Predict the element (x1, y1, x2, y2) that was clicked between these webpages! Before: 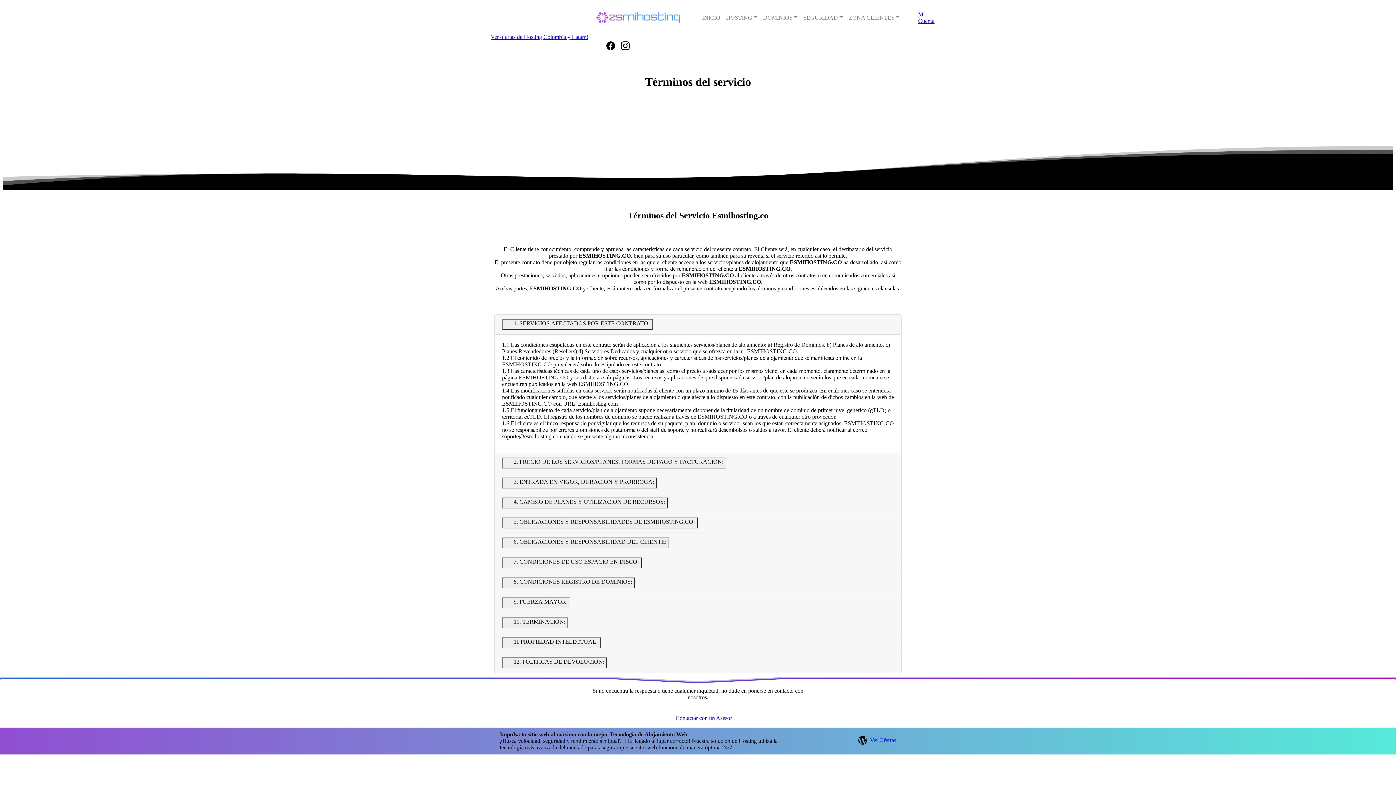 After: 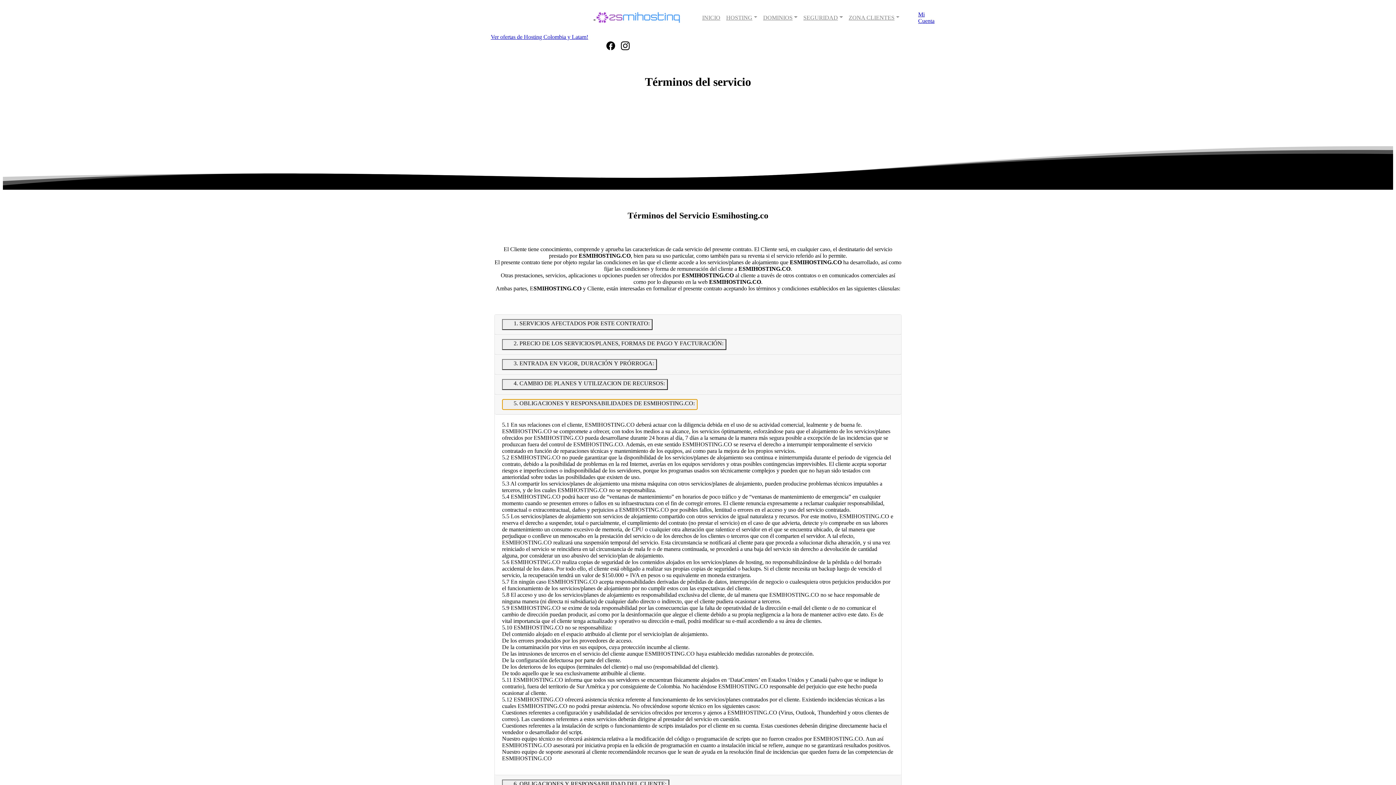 Action: label: 5. OBLIGACIONES Y RESPONSABILIDADES DE ESMIHOSTING.CO: bbox: (502, 517, 697, 528)